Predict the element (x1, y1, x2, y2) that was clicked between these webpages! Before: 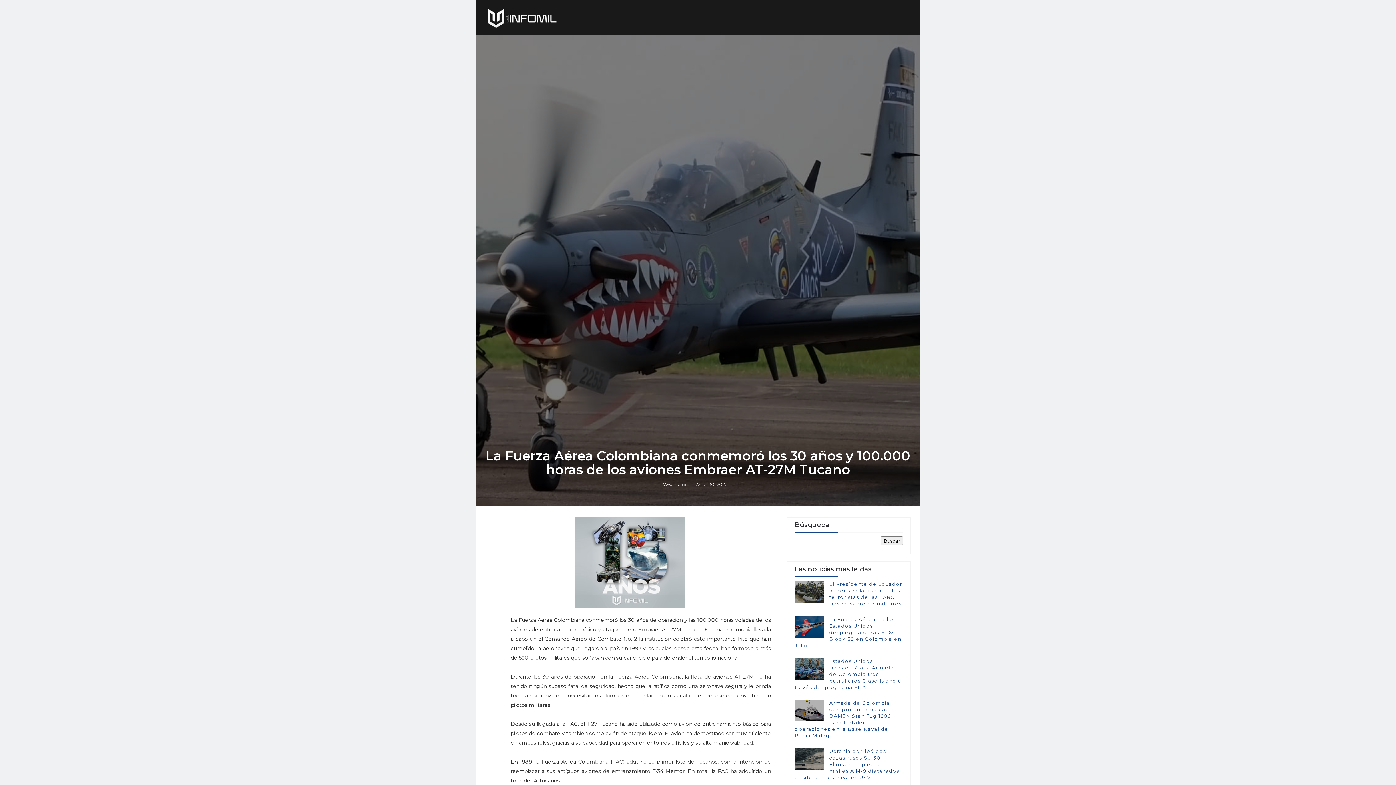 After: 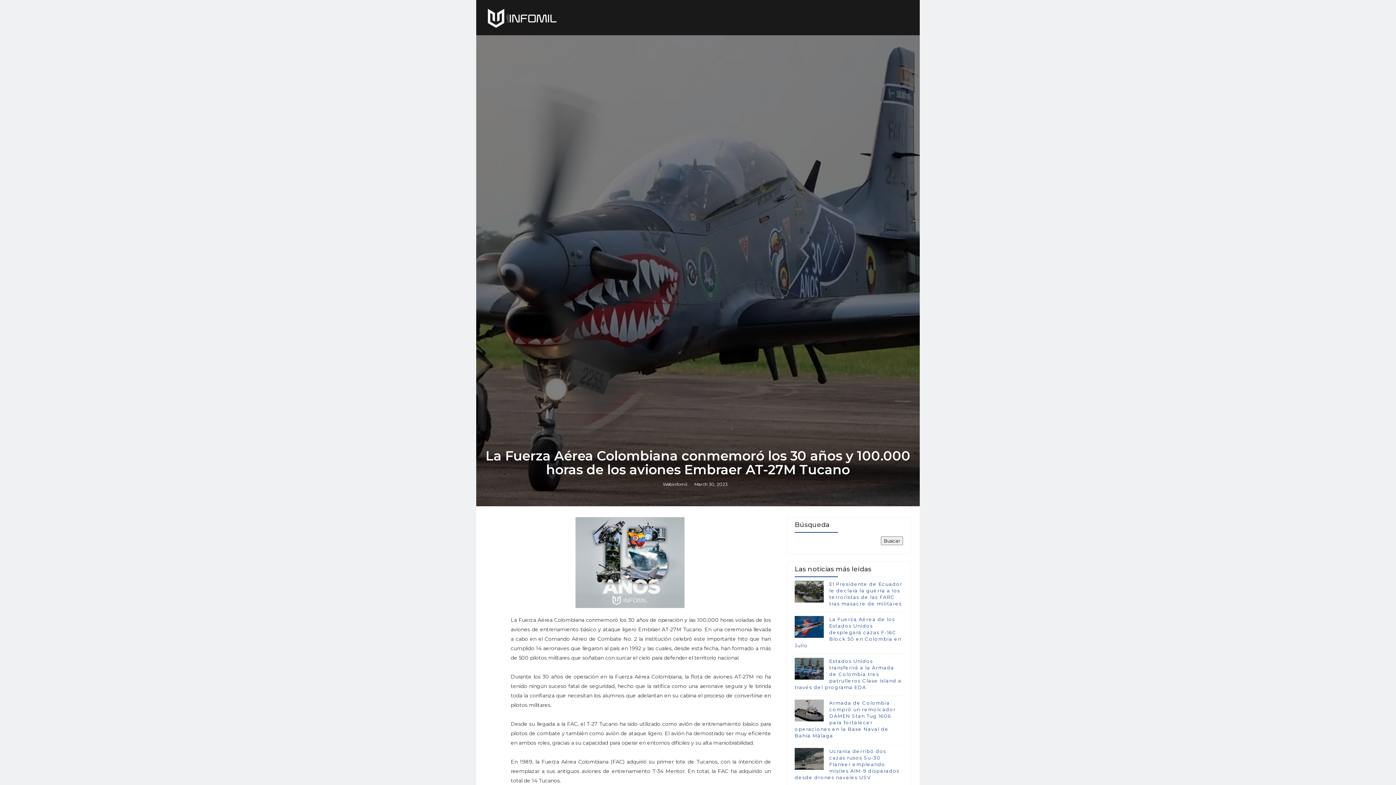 Action: bbox: (694, 481, 727, 487) label: March 30, 2023